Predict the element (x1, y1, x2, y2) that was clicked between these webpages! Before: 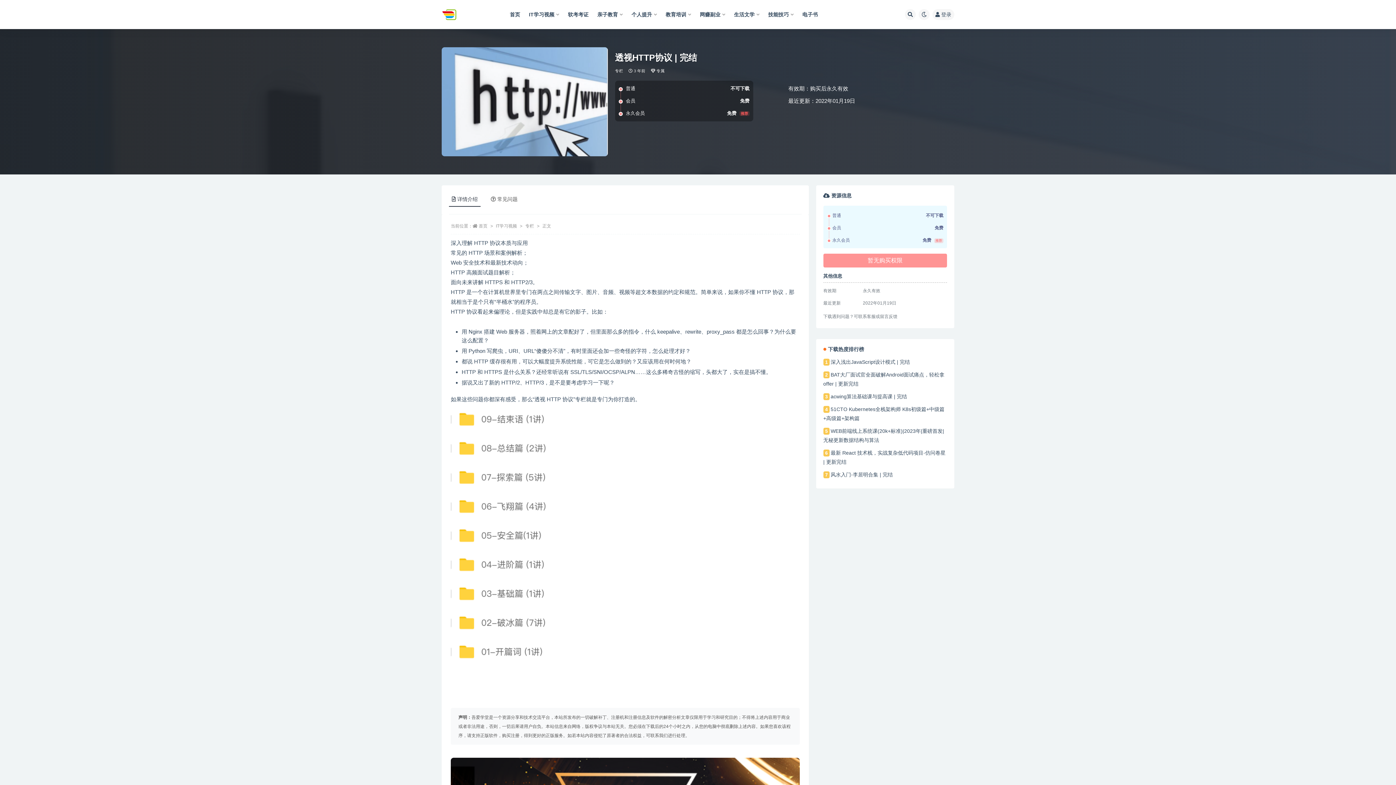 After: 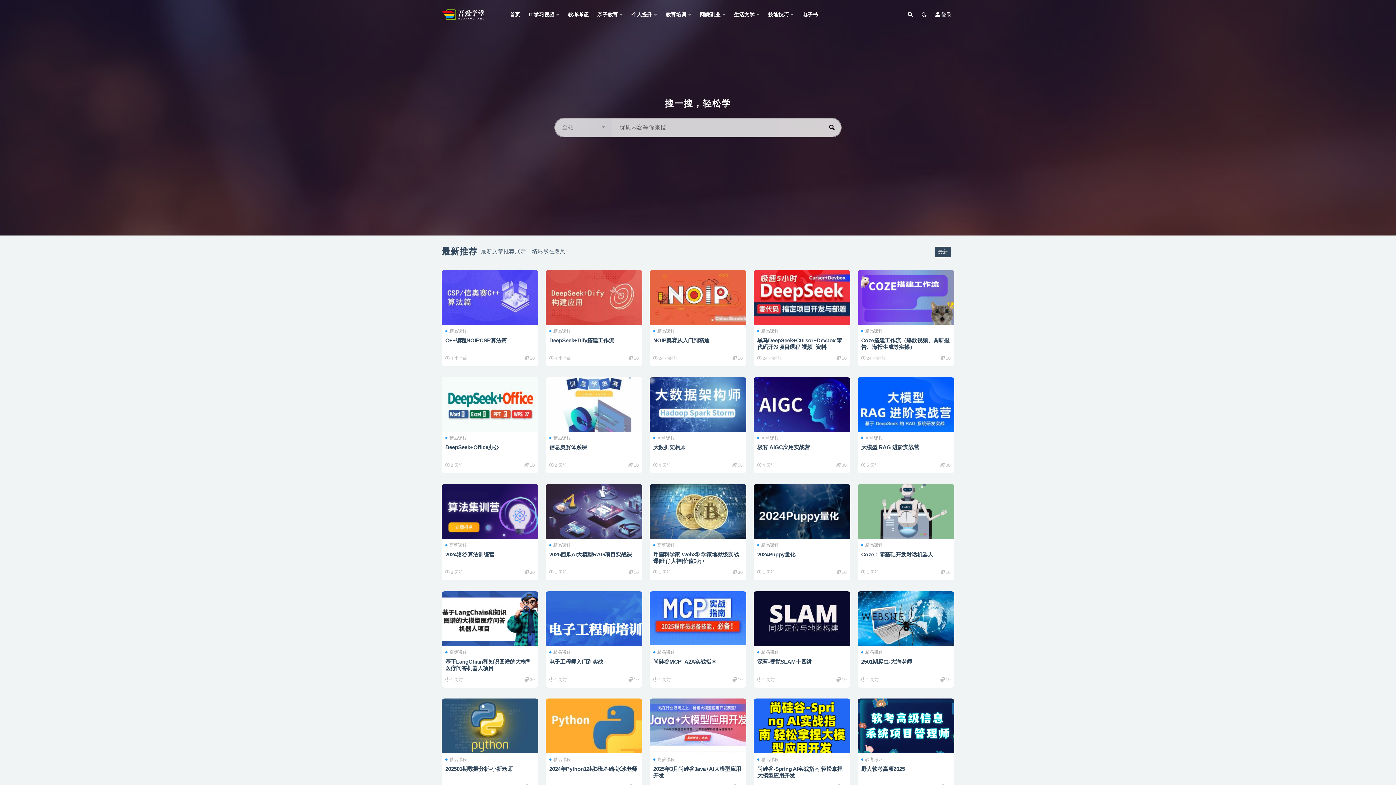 Action: bbox: (478, 223, 487, 228) label: 首页